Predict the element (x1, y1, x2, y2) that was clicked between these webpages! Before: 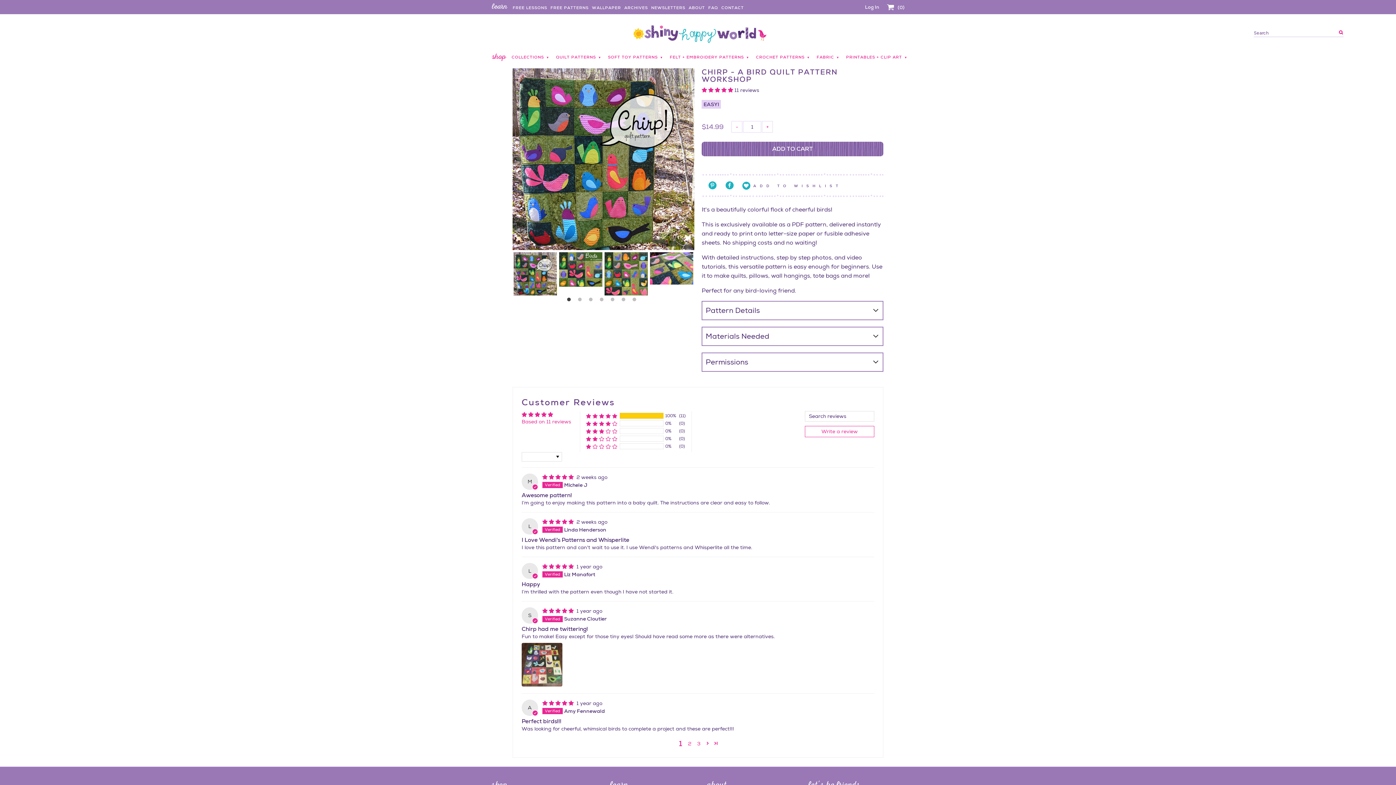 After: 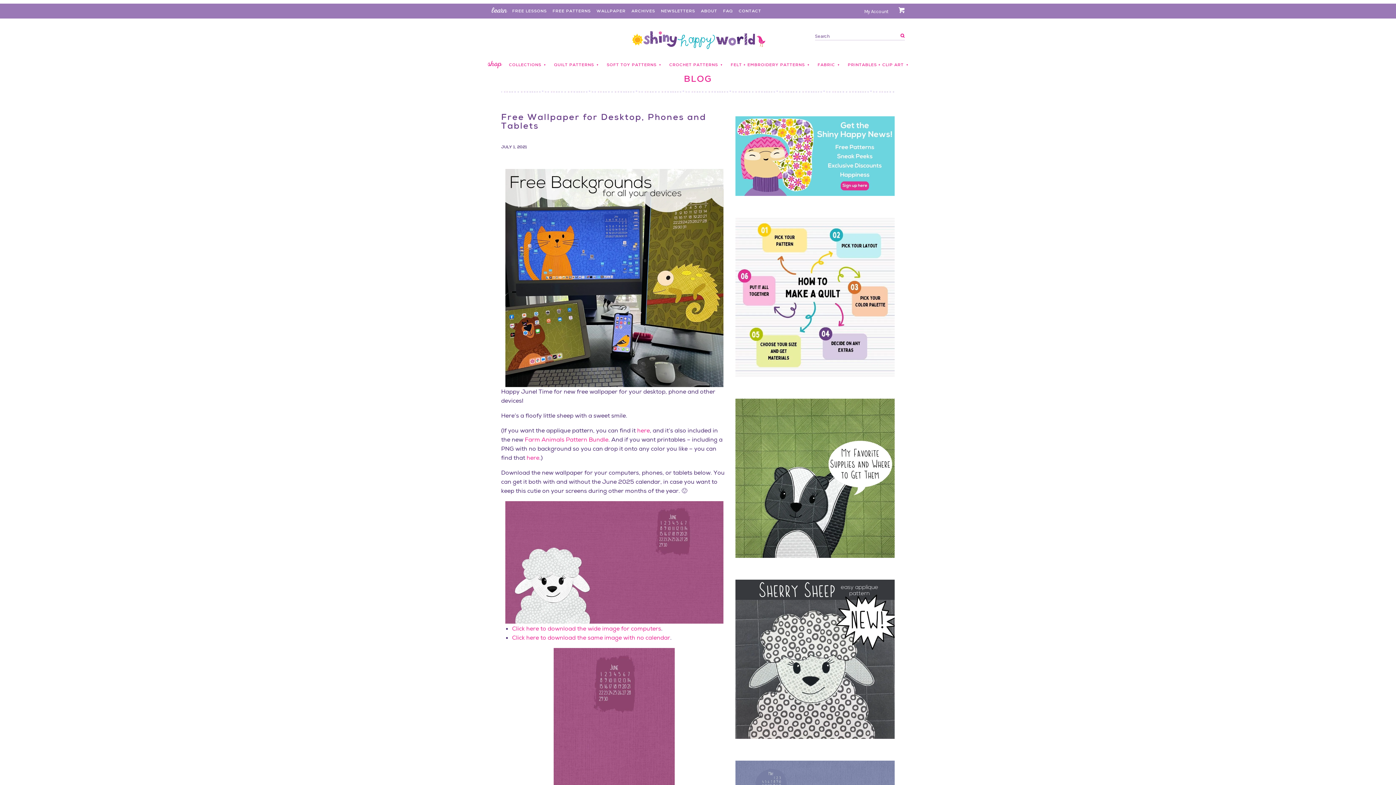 Action: bbox: (592, 4, 621, 10) label: WALLPAPER